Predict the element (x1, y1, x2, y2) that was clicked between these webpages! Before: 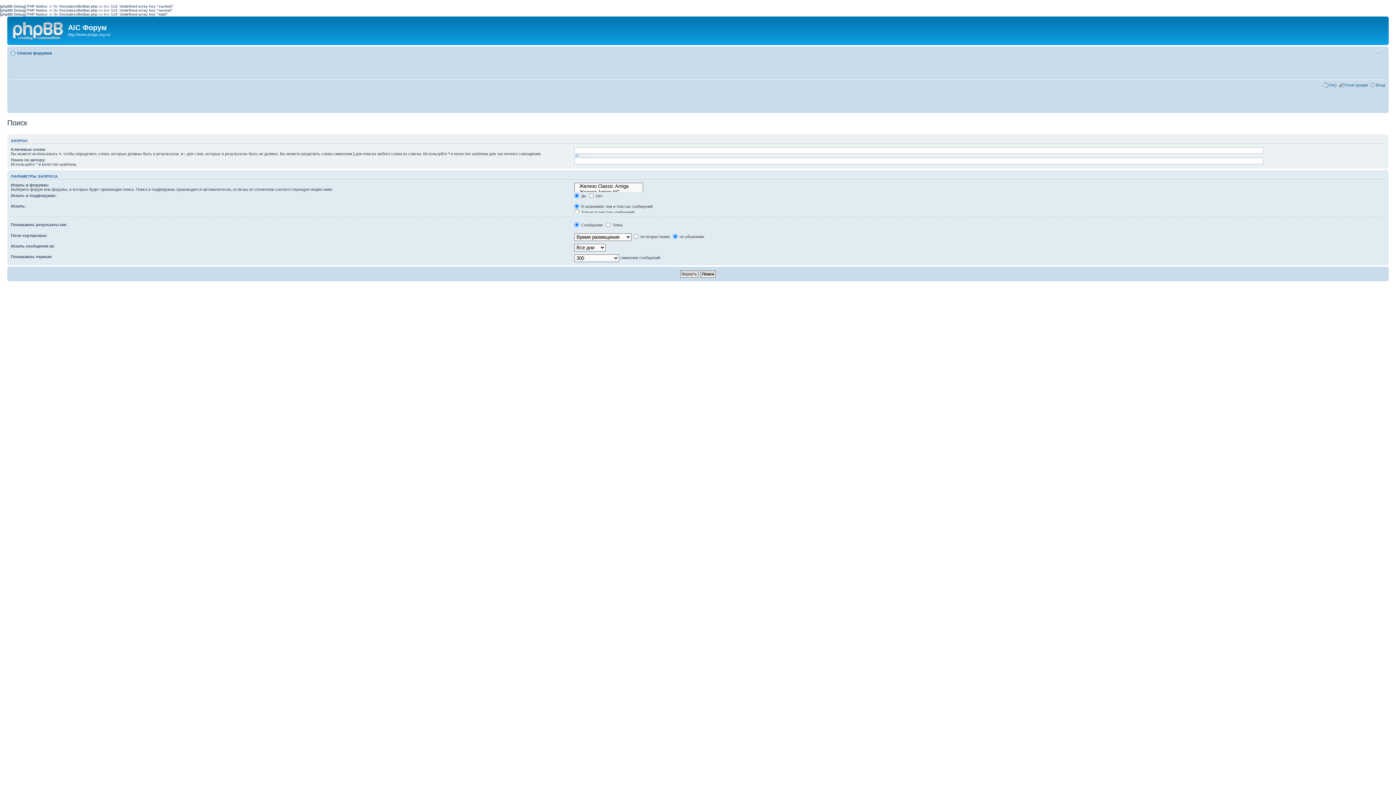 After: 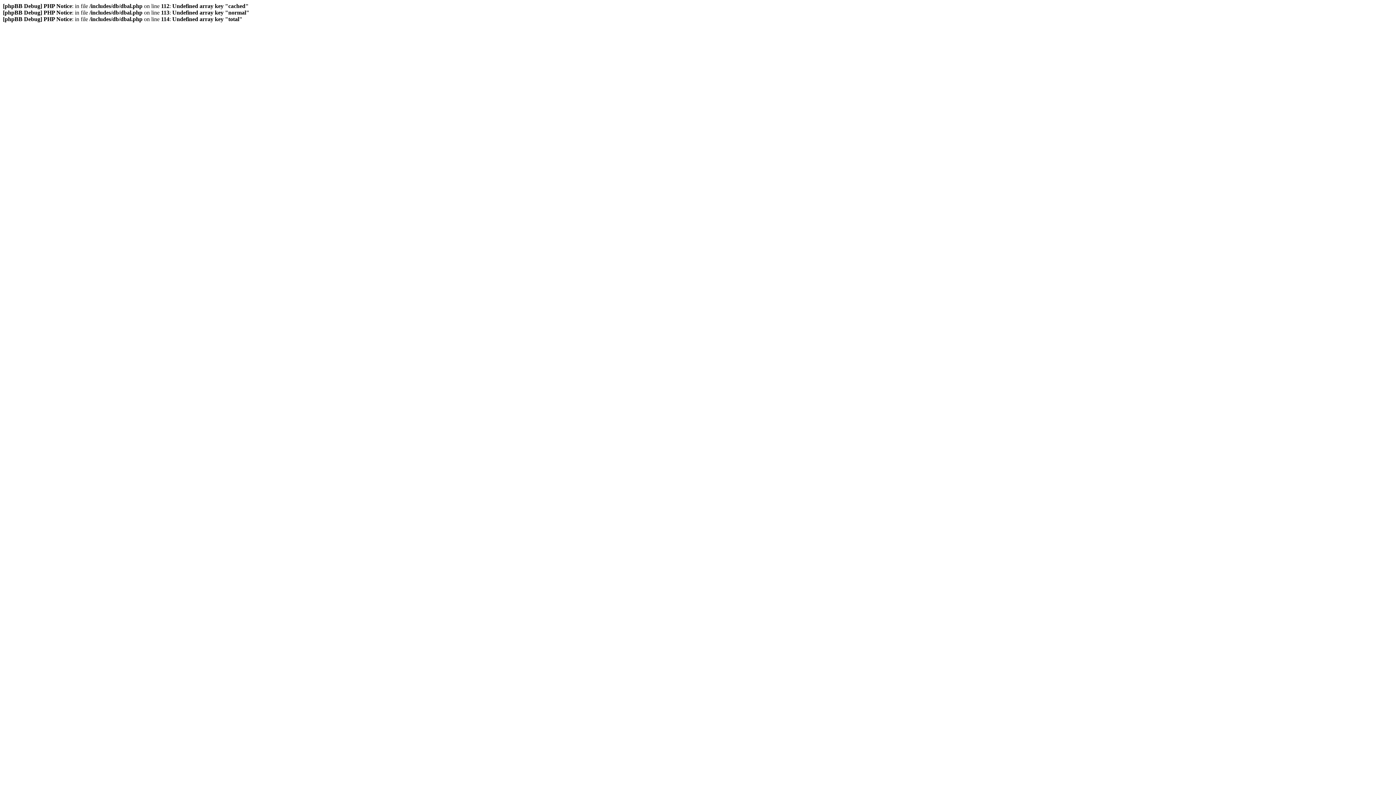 Action: bbox: (1345, 82, 1368, 87) label: Регистрация